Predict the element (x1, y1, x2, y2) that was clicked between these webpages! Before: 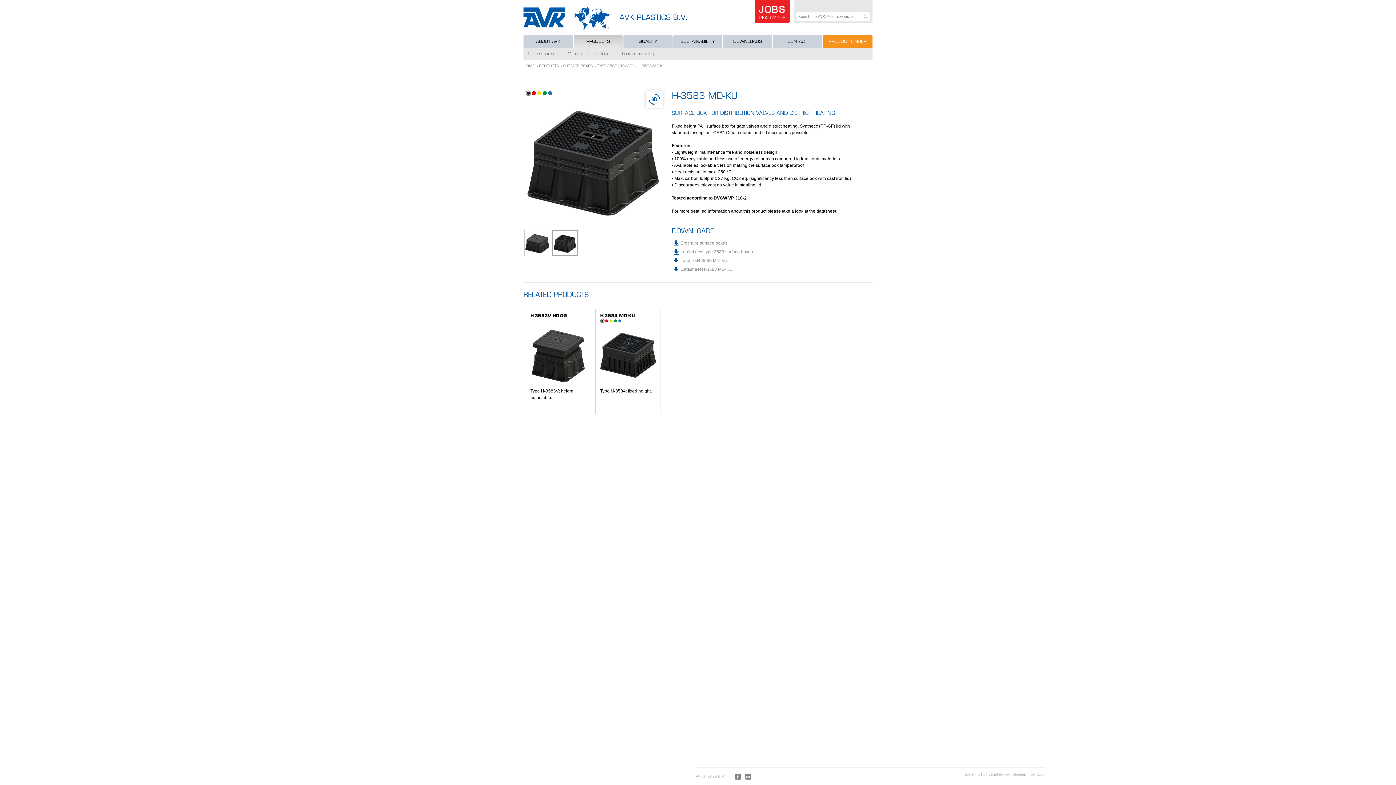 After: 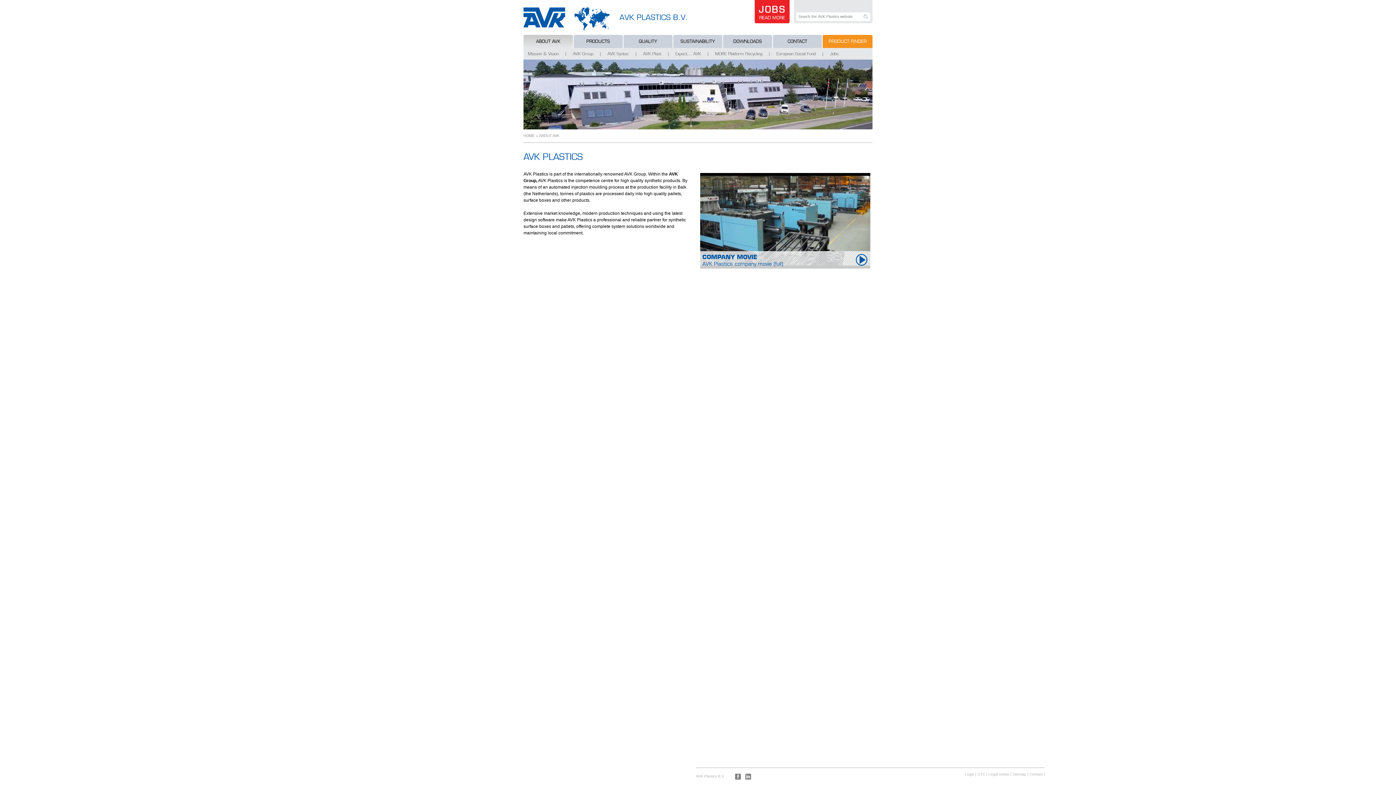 Action: label: ABOUT AVK bbox: (523, 34, 573, 48)